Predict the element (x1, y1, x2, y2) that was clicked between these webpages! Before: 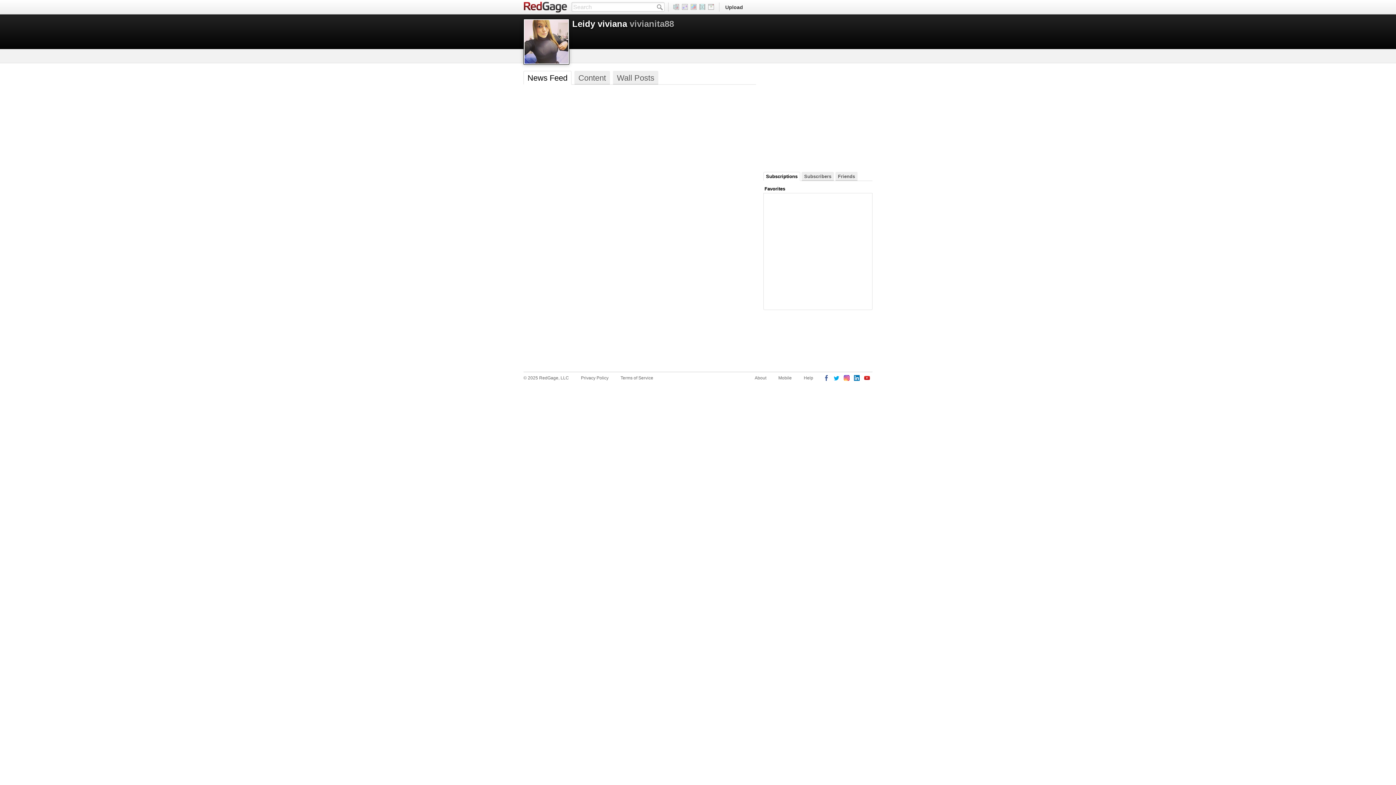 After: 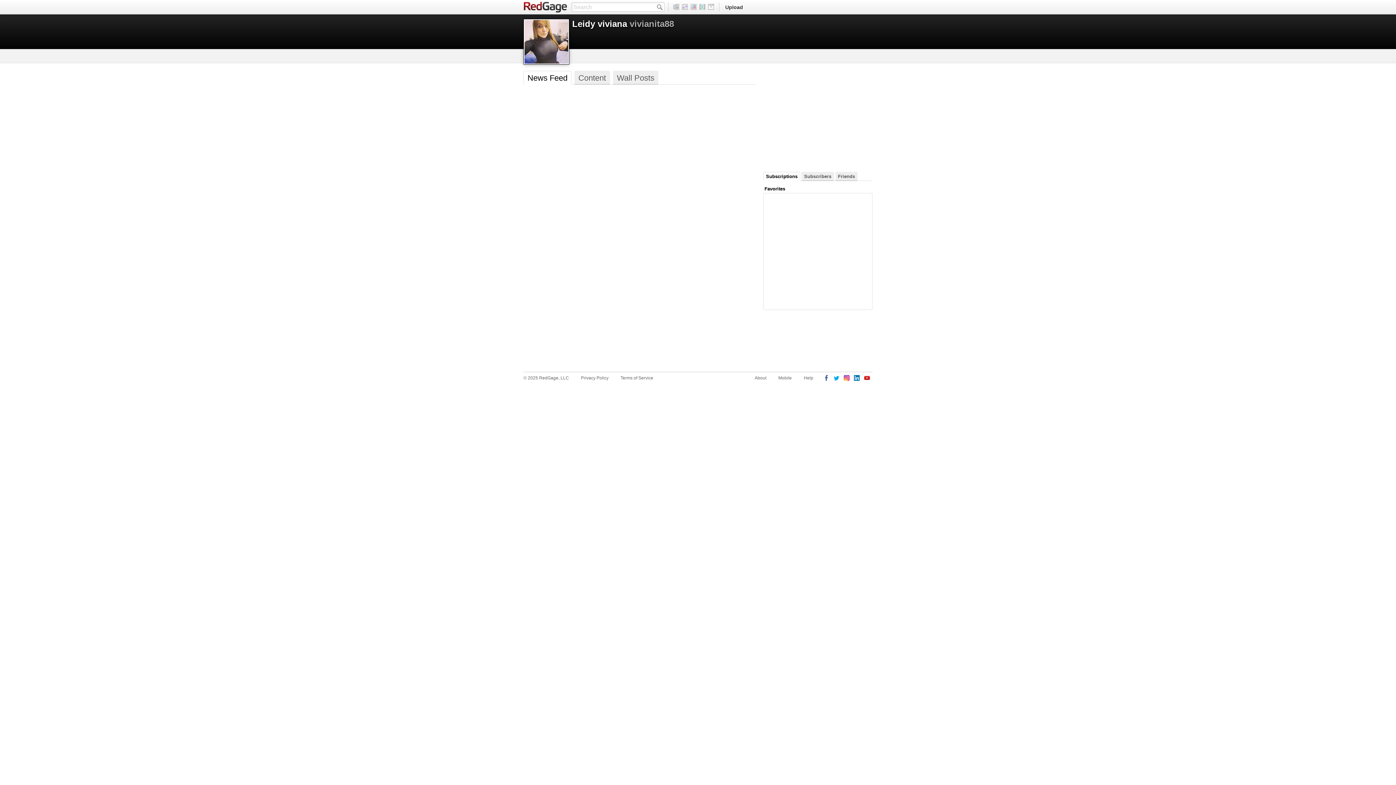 Action: bbox: (864, 375, 870, 382)